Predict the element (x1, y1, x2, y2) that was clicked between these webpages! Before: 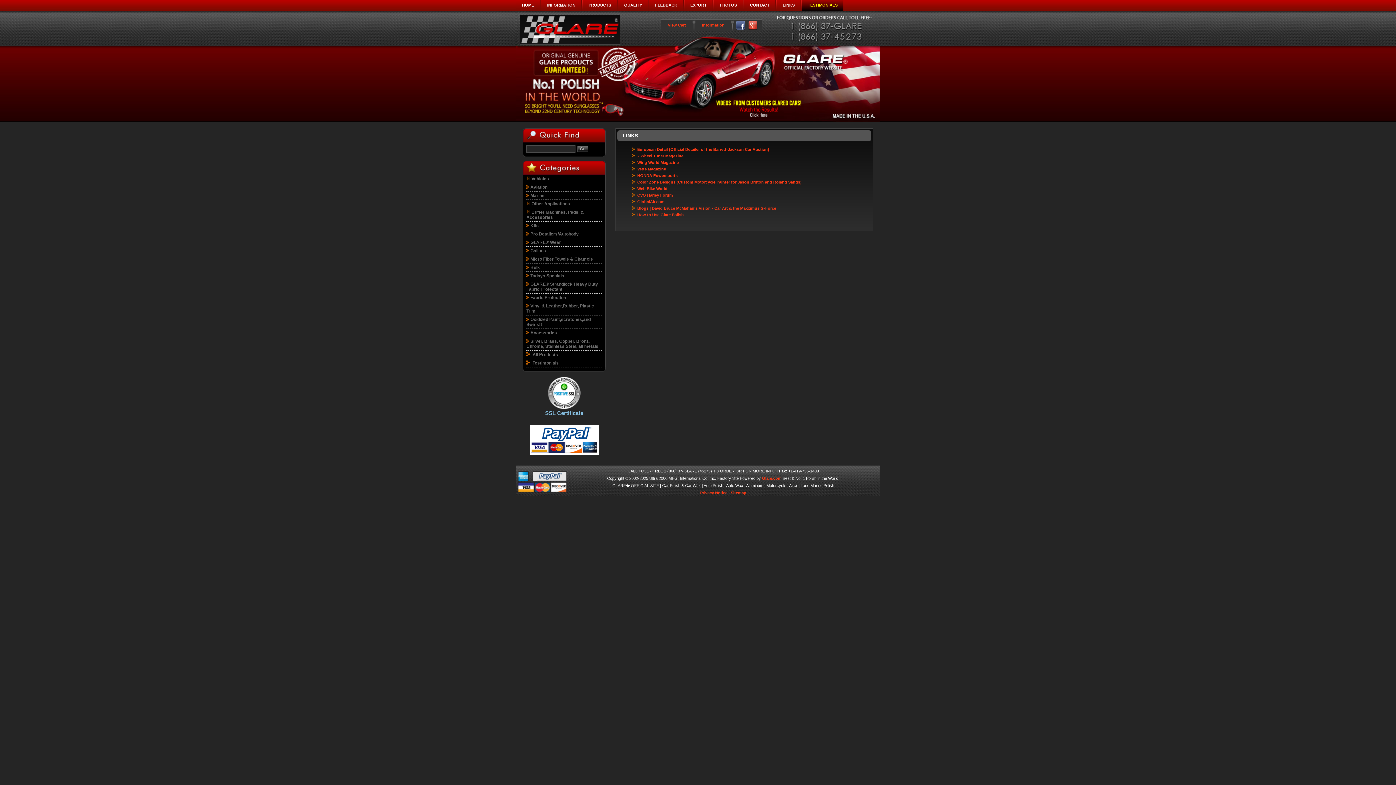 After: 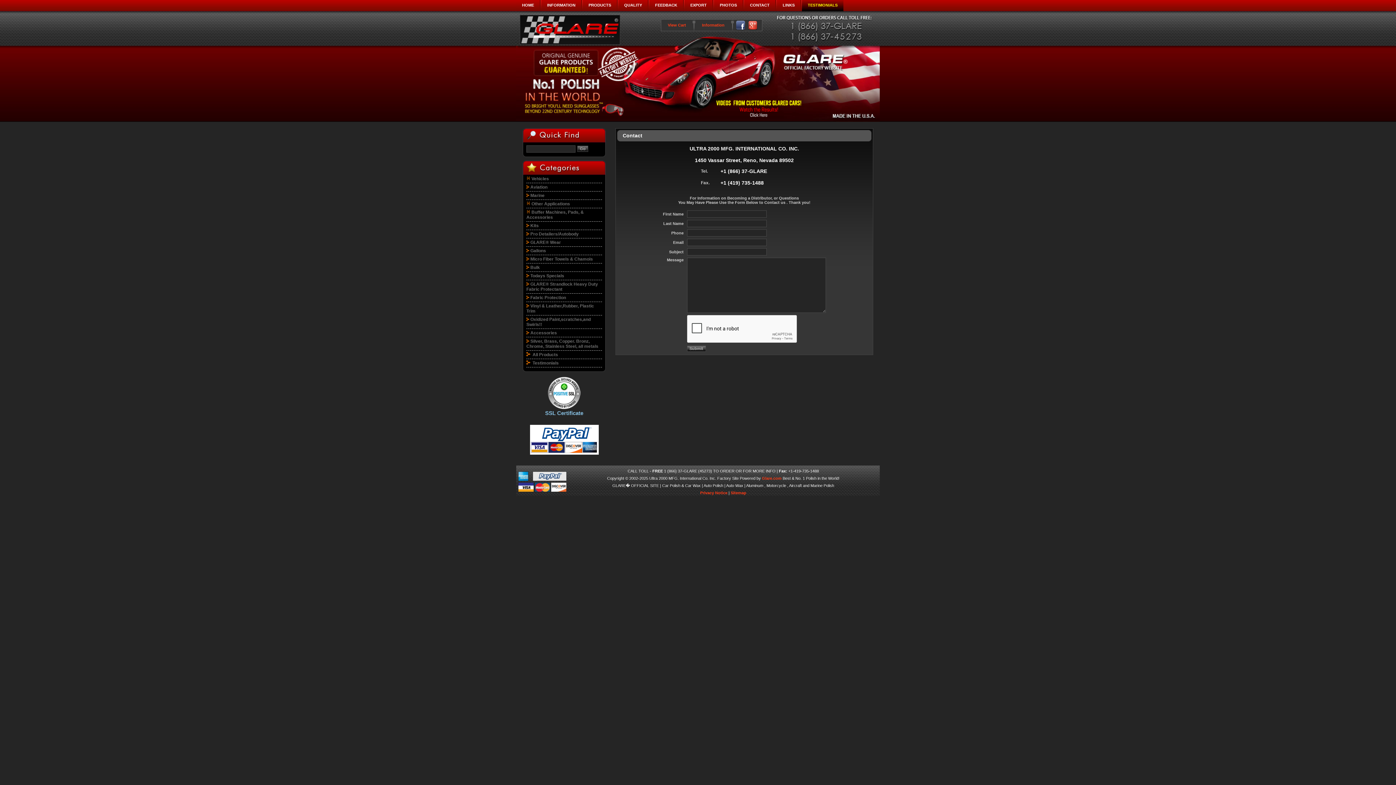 Action: bbox: (744, 0, 775, 11) label: CONTACT